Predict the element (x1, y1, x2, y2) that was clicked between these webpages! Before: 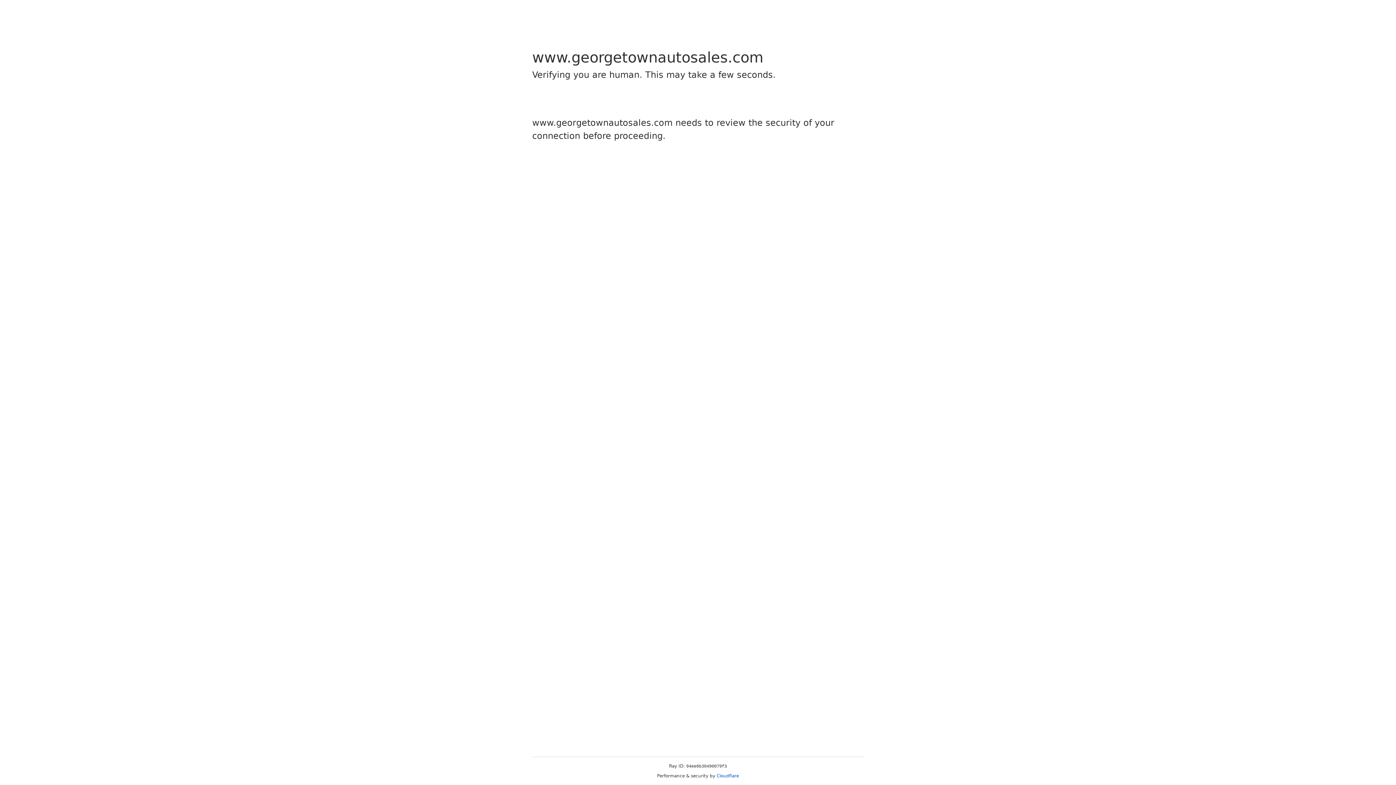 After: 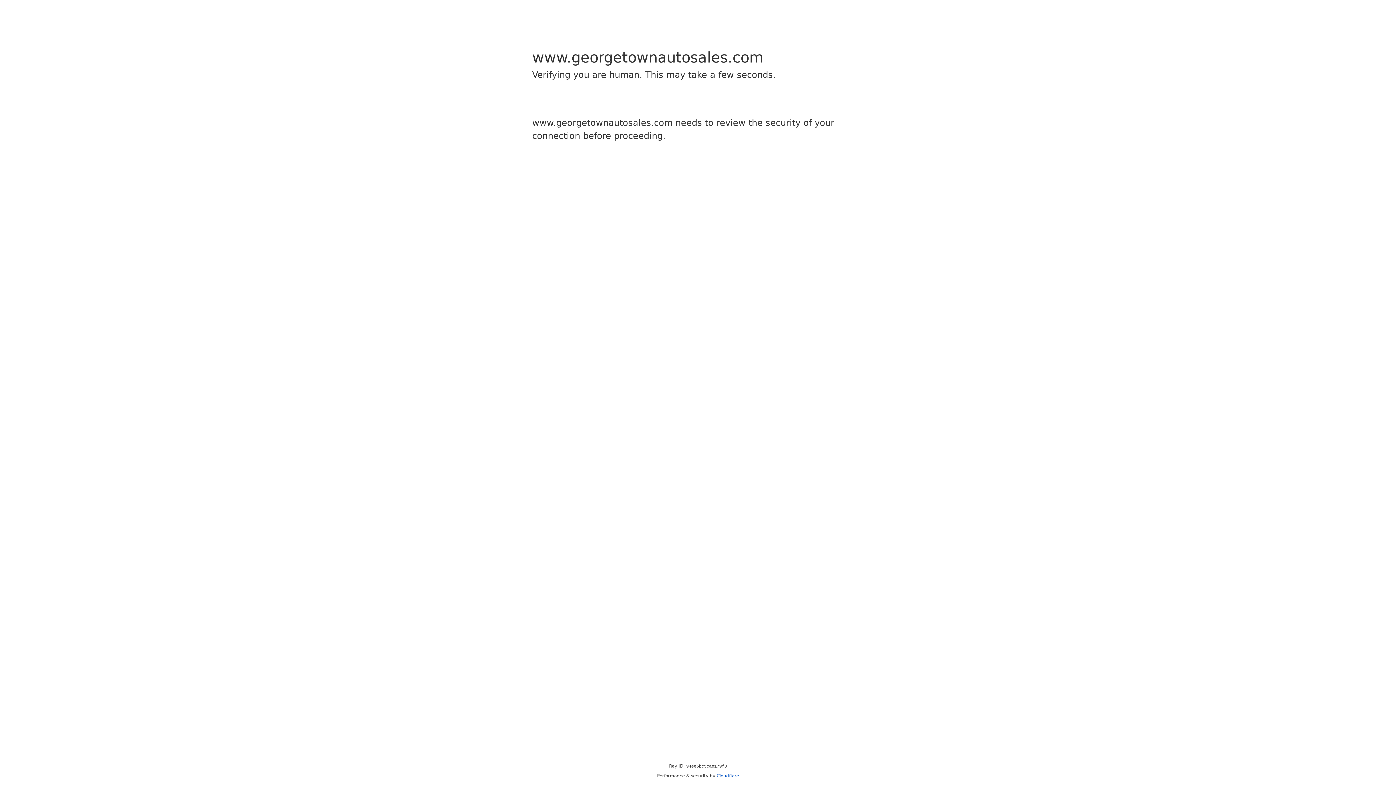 Action: bbox: (716, 773, 739, 778) label: Cloudflare